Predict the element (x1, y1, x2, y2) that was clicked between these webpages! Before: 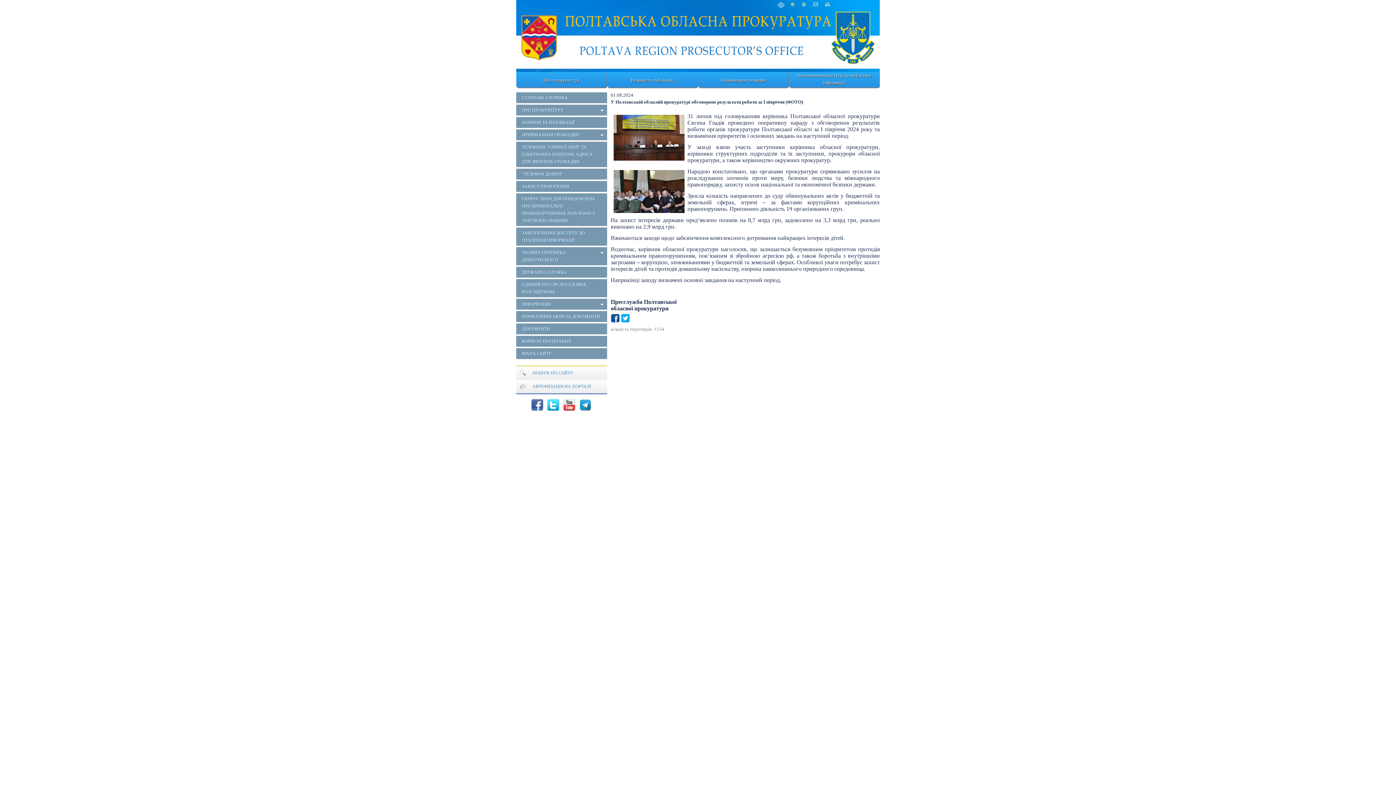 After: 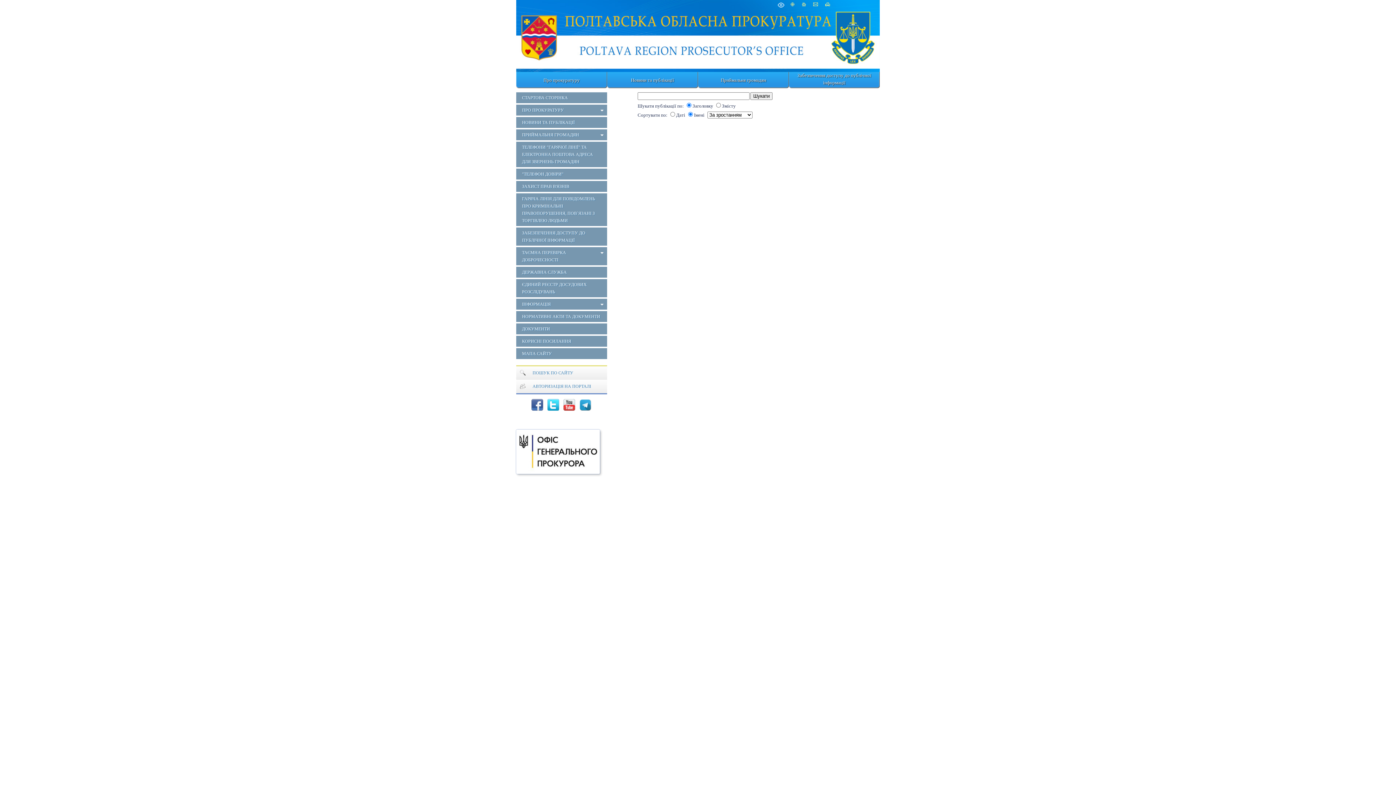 Action: label: ПОШУК ПО САЙТУ bbox: (516, 366, 607, 380)